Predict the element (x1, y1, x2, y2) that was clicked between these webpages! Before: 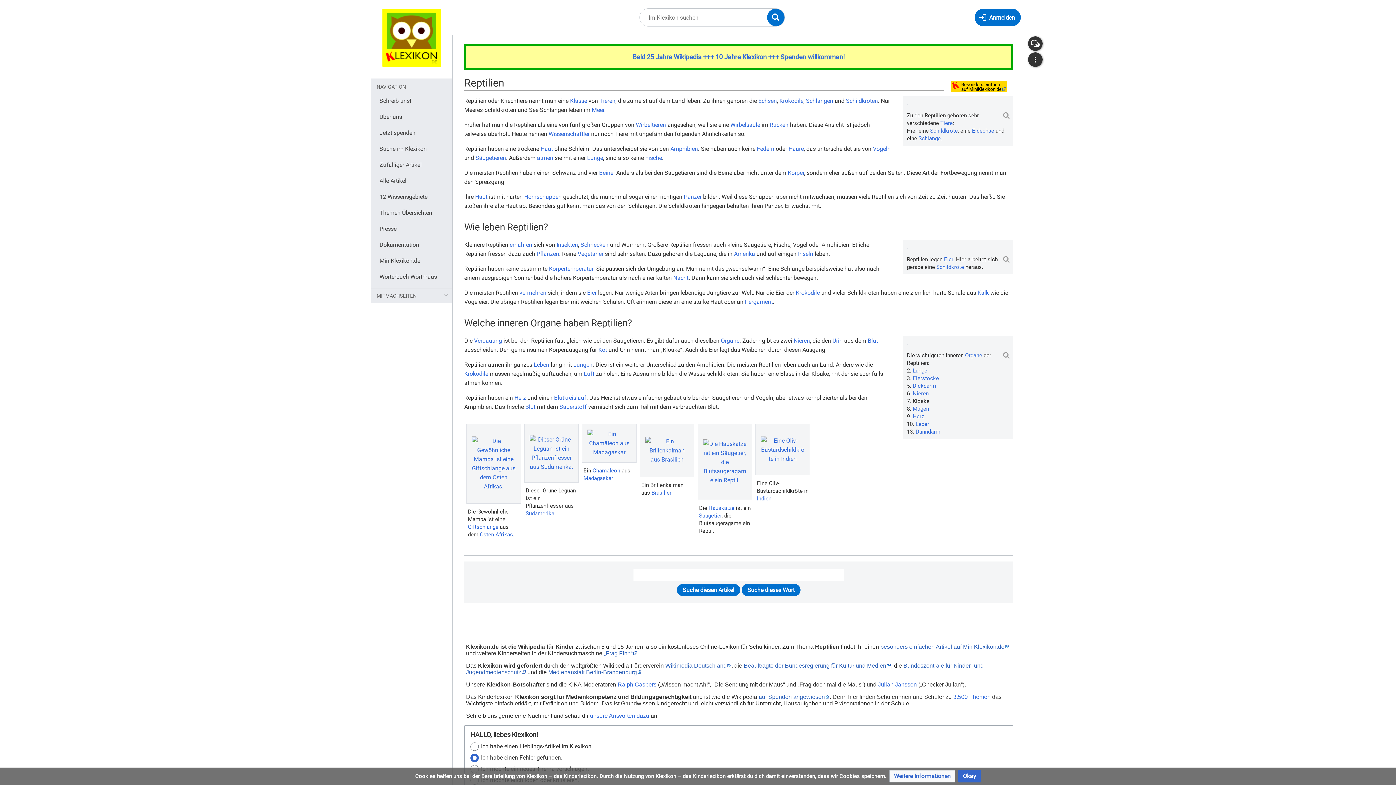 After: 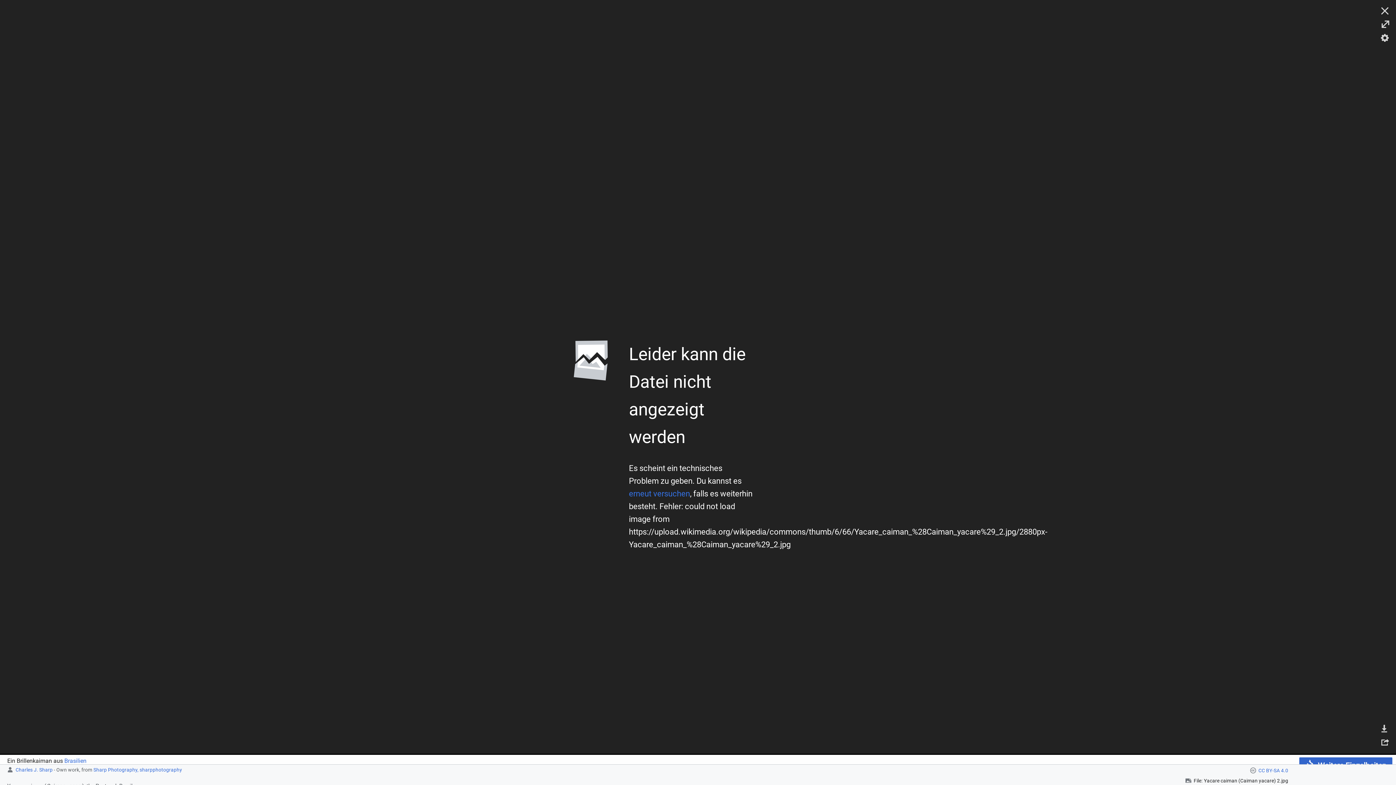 Action: bbox: (640, 437, 694, 464)